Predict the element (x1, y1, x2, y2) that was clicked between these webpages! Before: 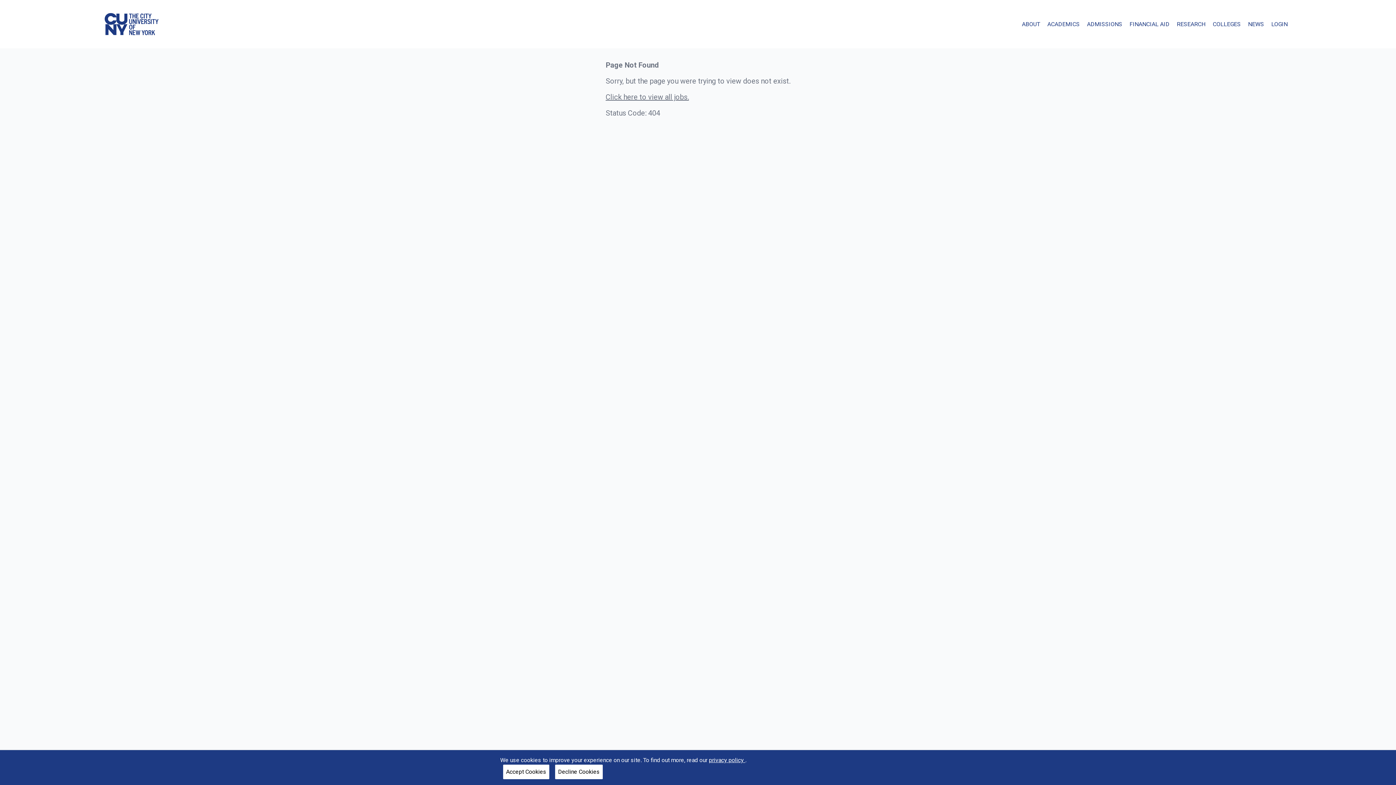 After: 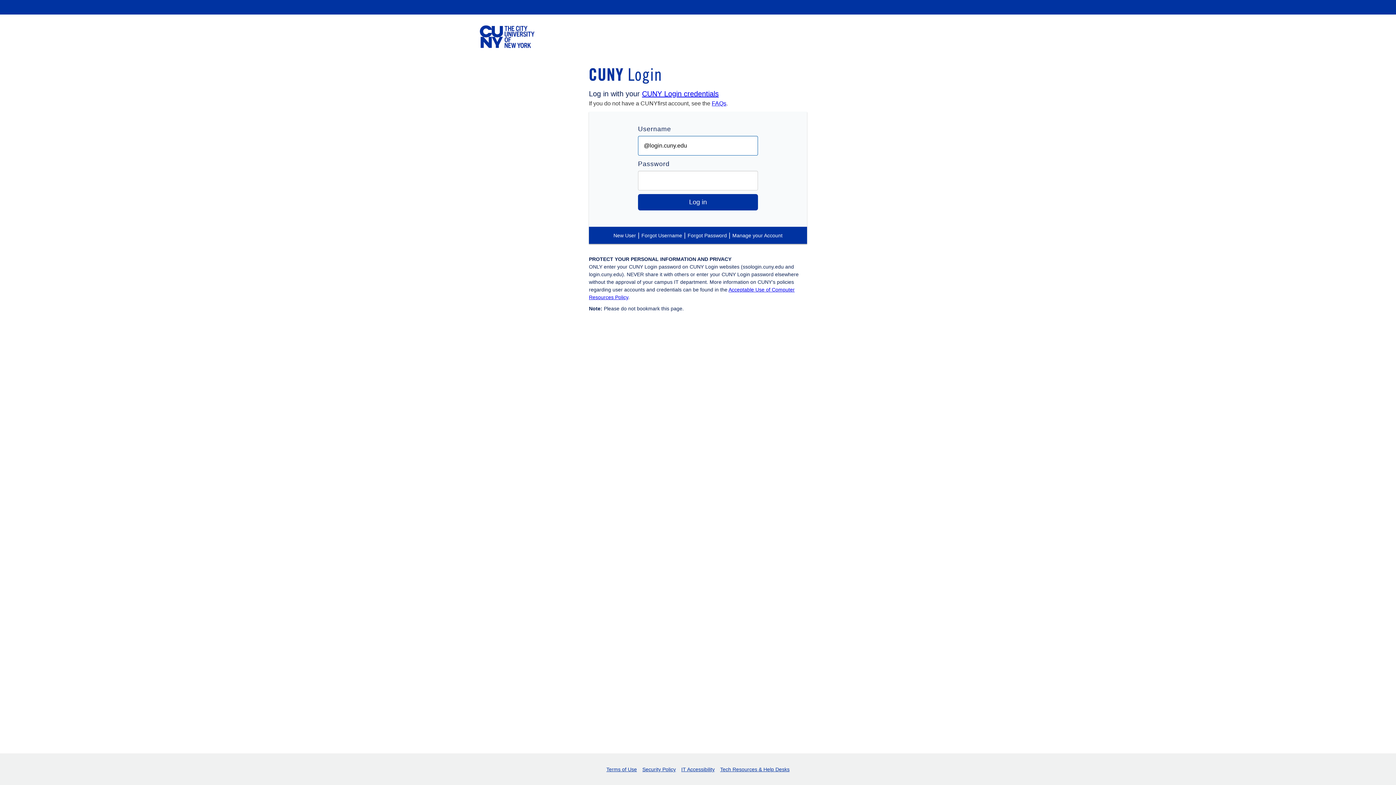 Action: label: LOGIN bbox: (1268, 18, 1291, 30)